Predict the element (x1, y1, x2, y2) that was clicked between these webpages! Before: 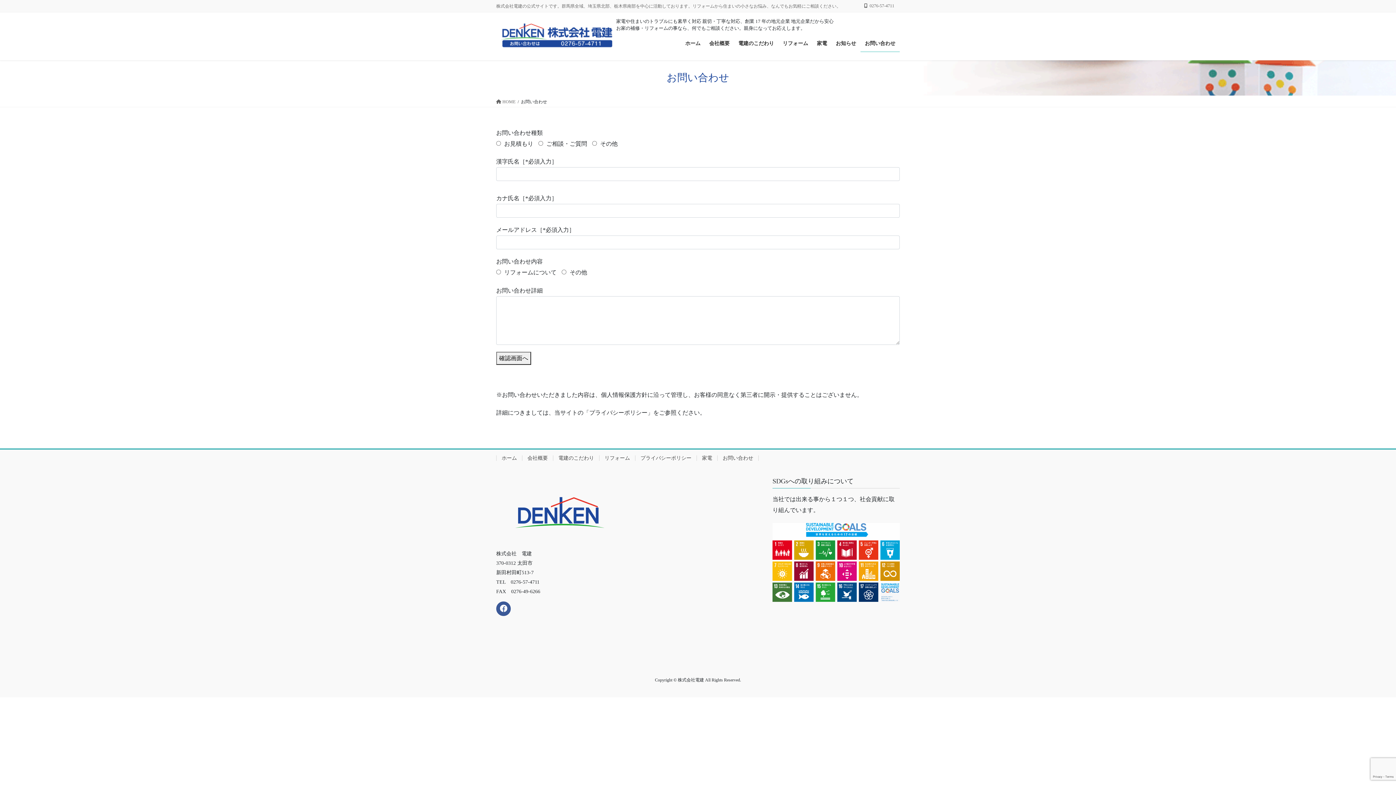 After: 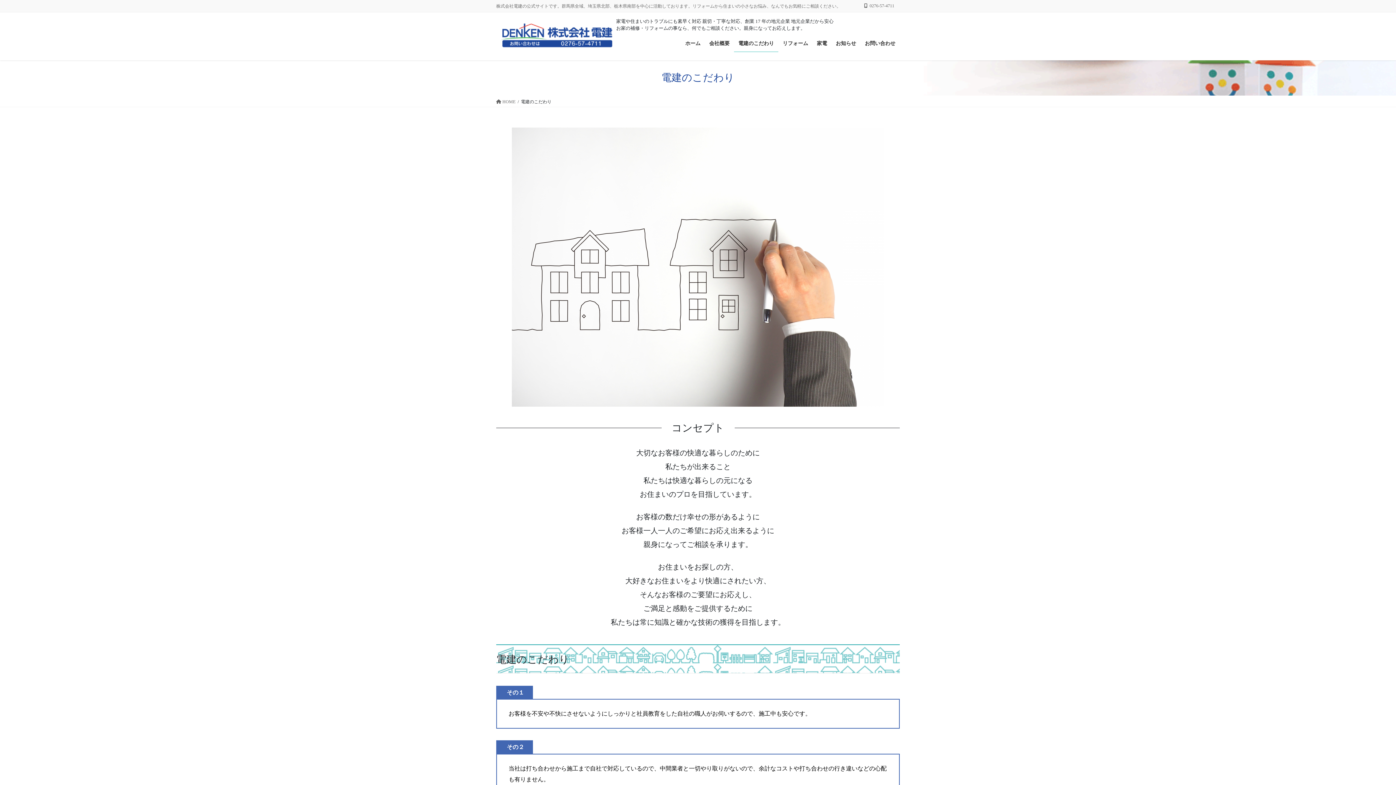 Action: bbox: (553, 455, 599, 461) label: 電建のこだわり